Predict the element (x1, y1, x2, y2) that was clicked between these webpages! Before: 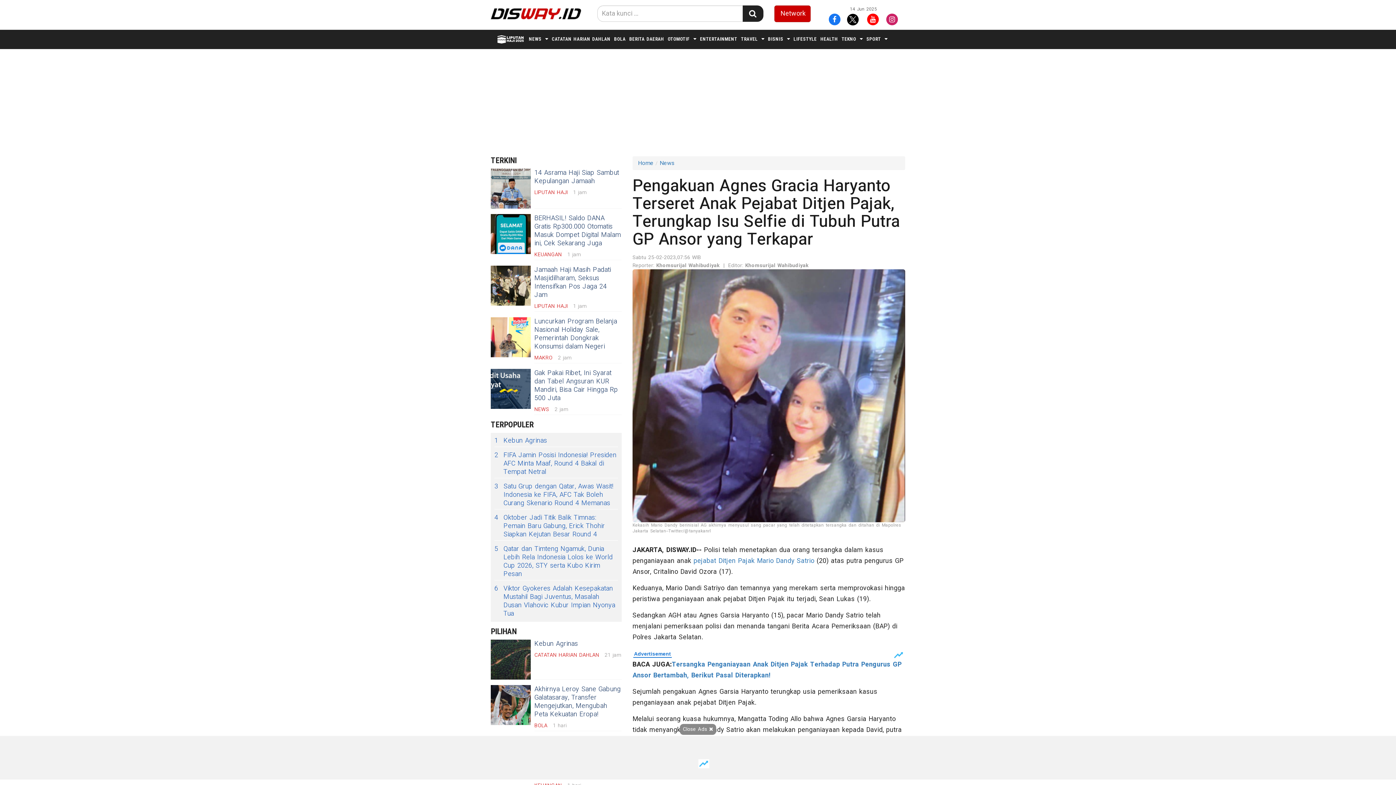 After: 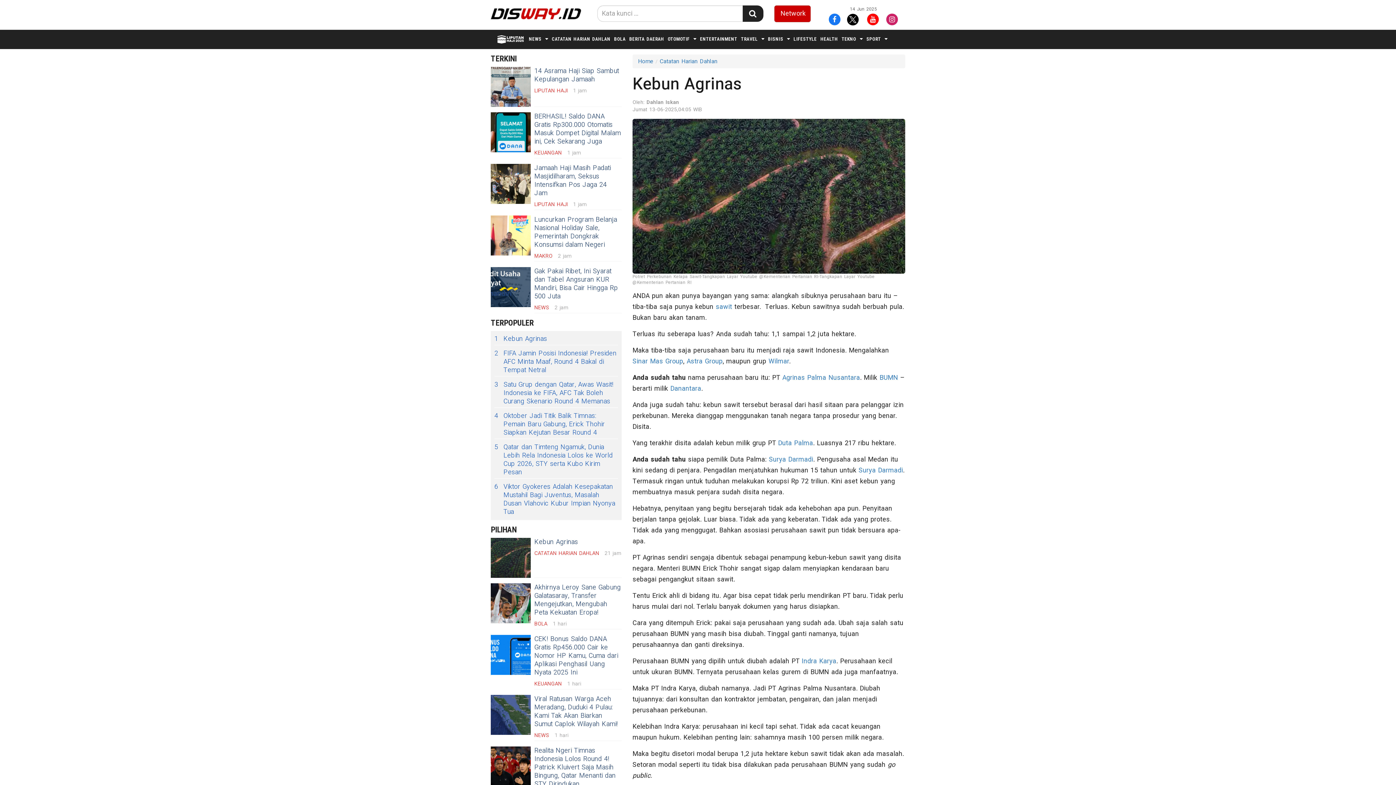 Action: bbox: (534, 639, 578, 649) label: Kebun Agrinas